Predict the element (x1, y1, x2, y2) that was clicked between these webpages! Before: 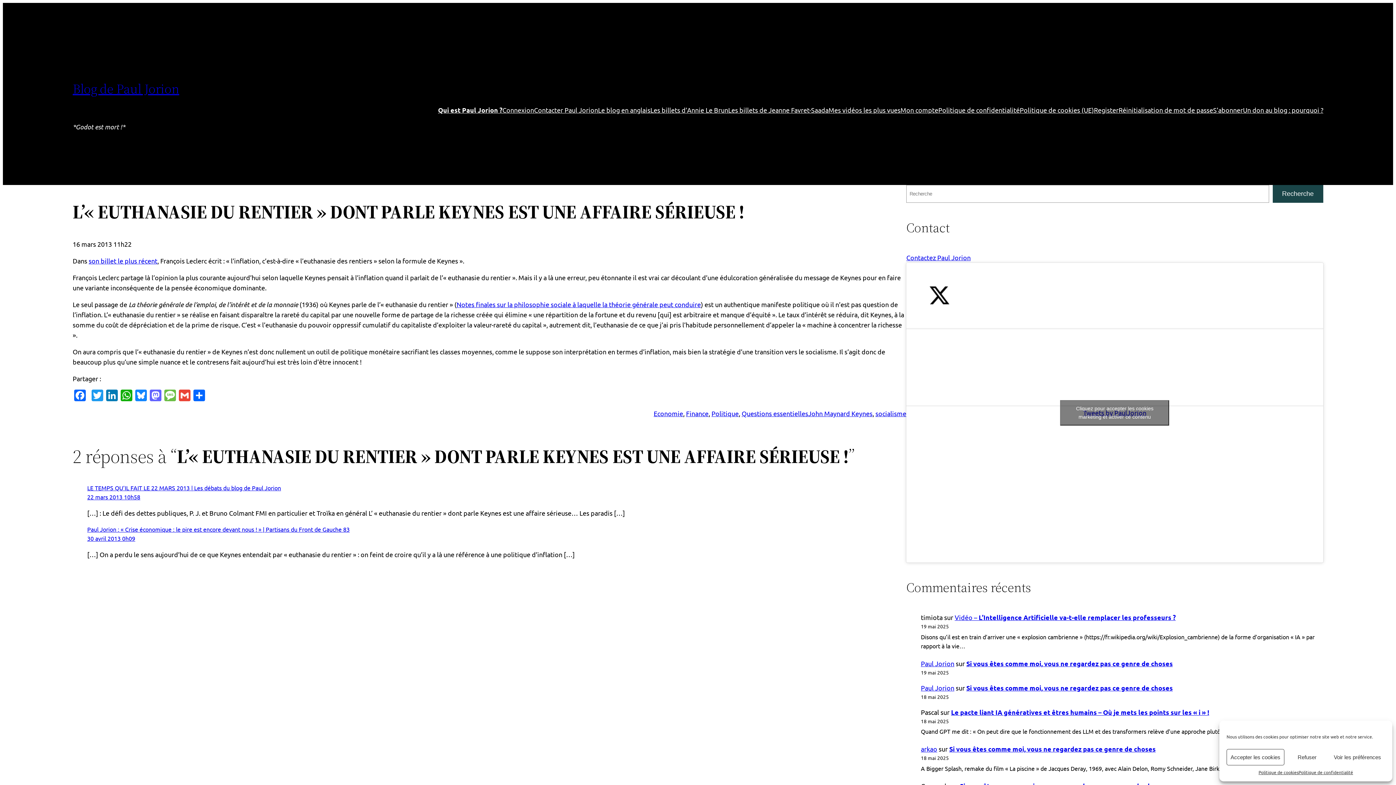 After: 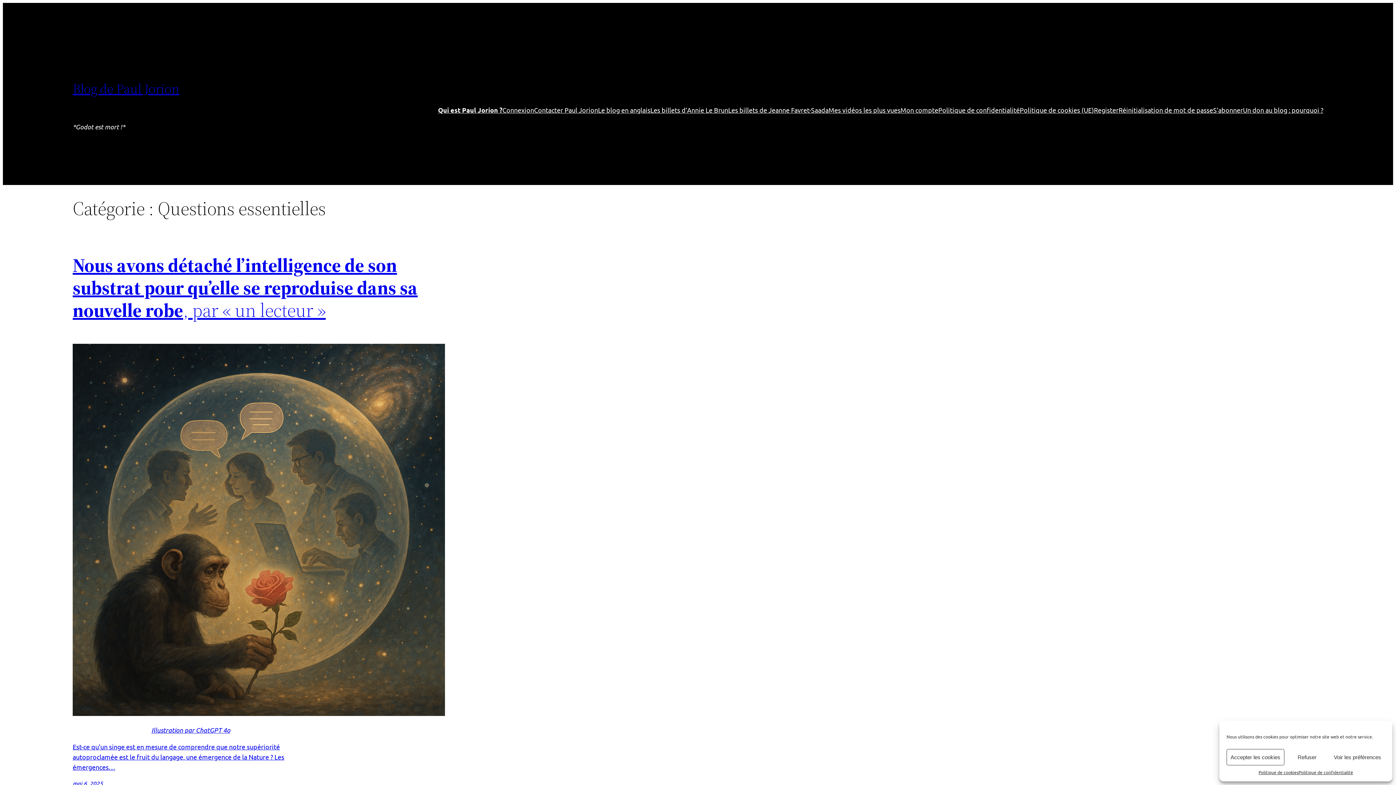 Action: bbox: (741, 409, 808, 417) label: Questions essentielles